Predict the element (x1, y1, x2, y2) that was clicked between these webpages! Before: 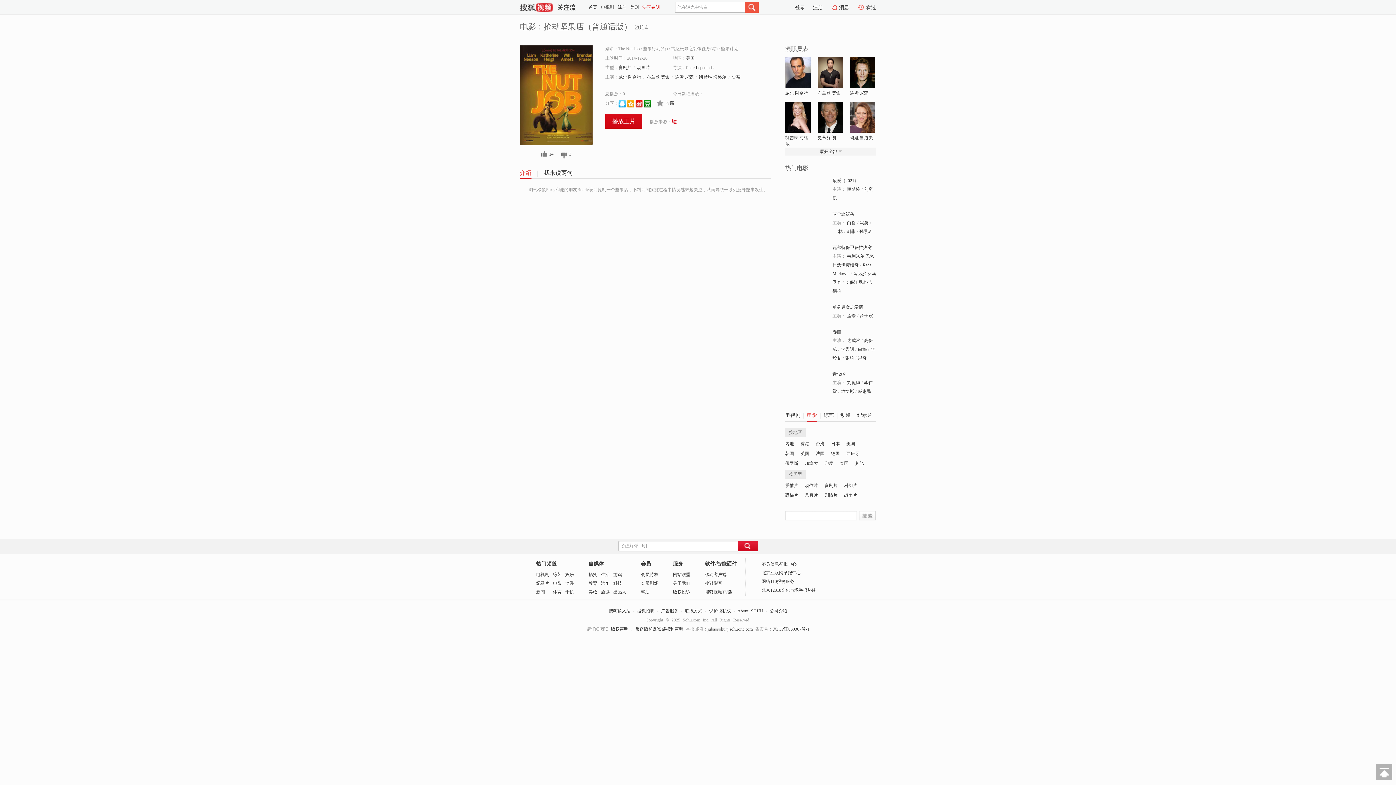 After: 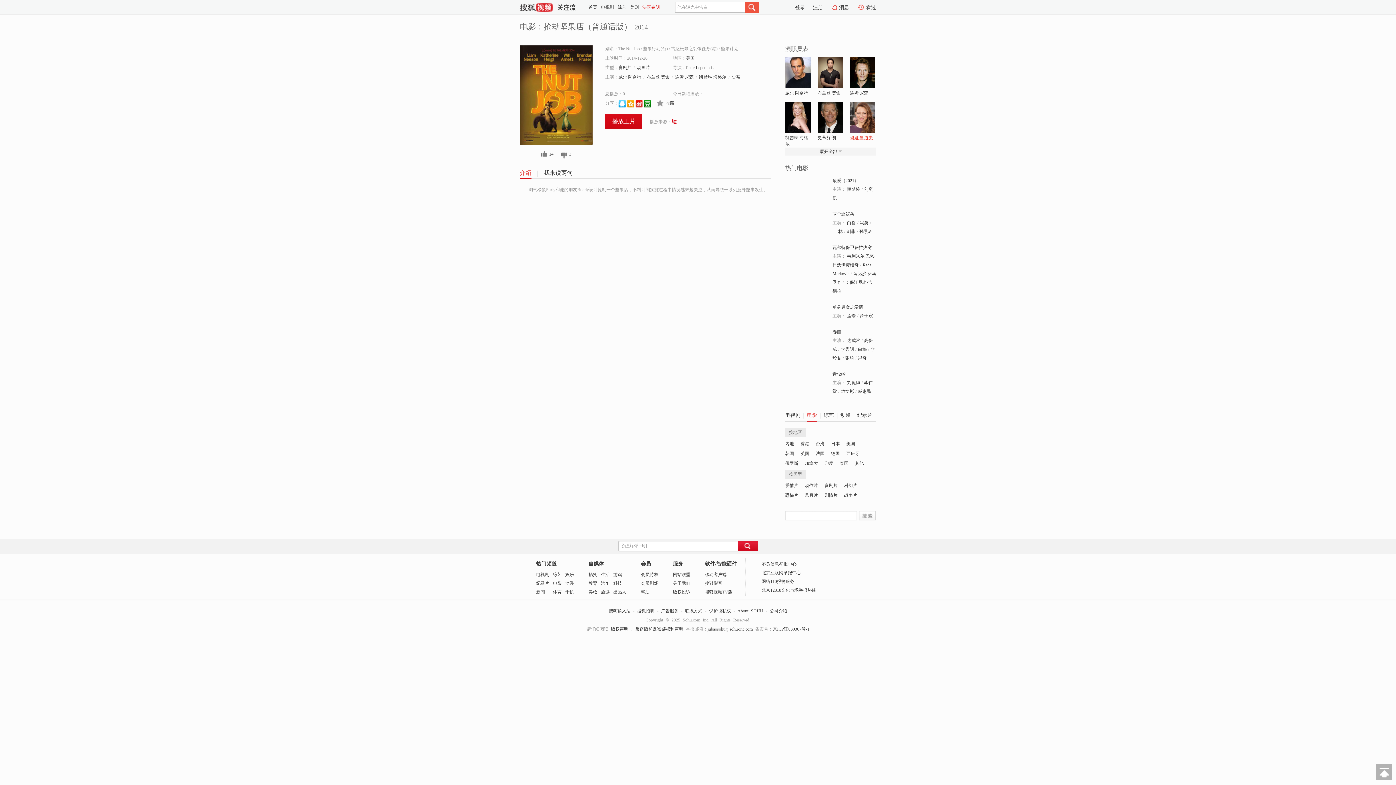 Action: label: 玛娅·鲁道夫 bbox: (850, 135, 873, 140)